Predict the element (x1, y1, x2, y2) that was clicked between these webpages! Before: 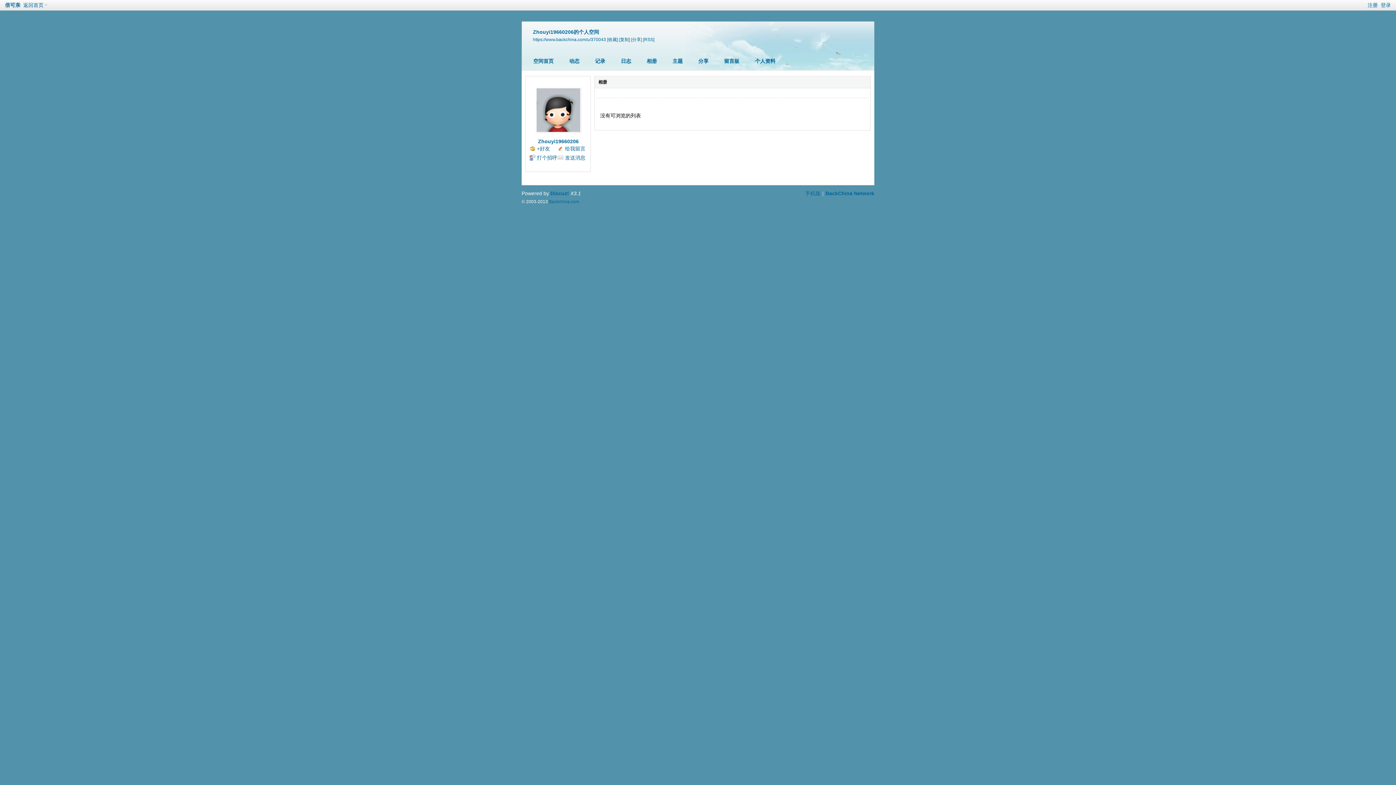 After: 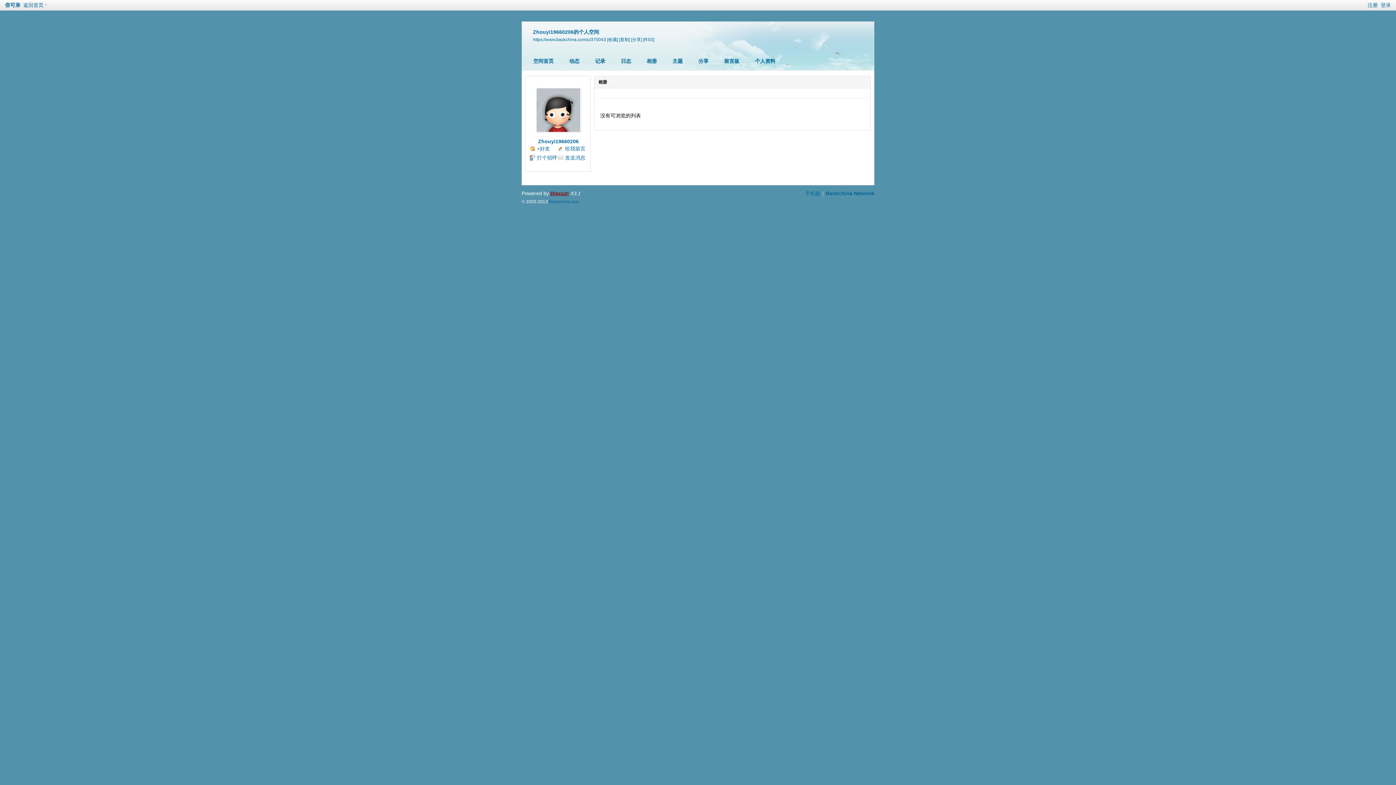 Action: label: Discuz! bbox: (550, 190, 569, 196)